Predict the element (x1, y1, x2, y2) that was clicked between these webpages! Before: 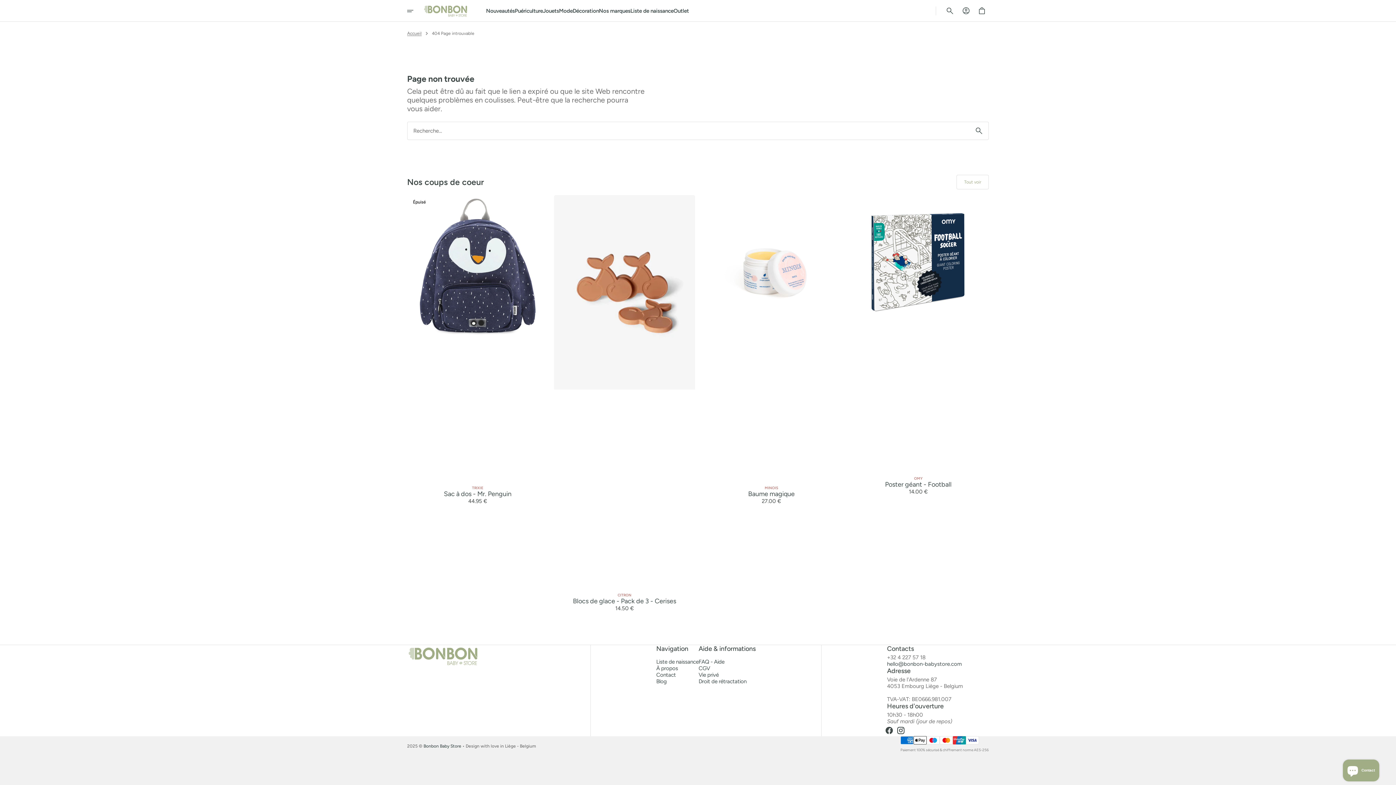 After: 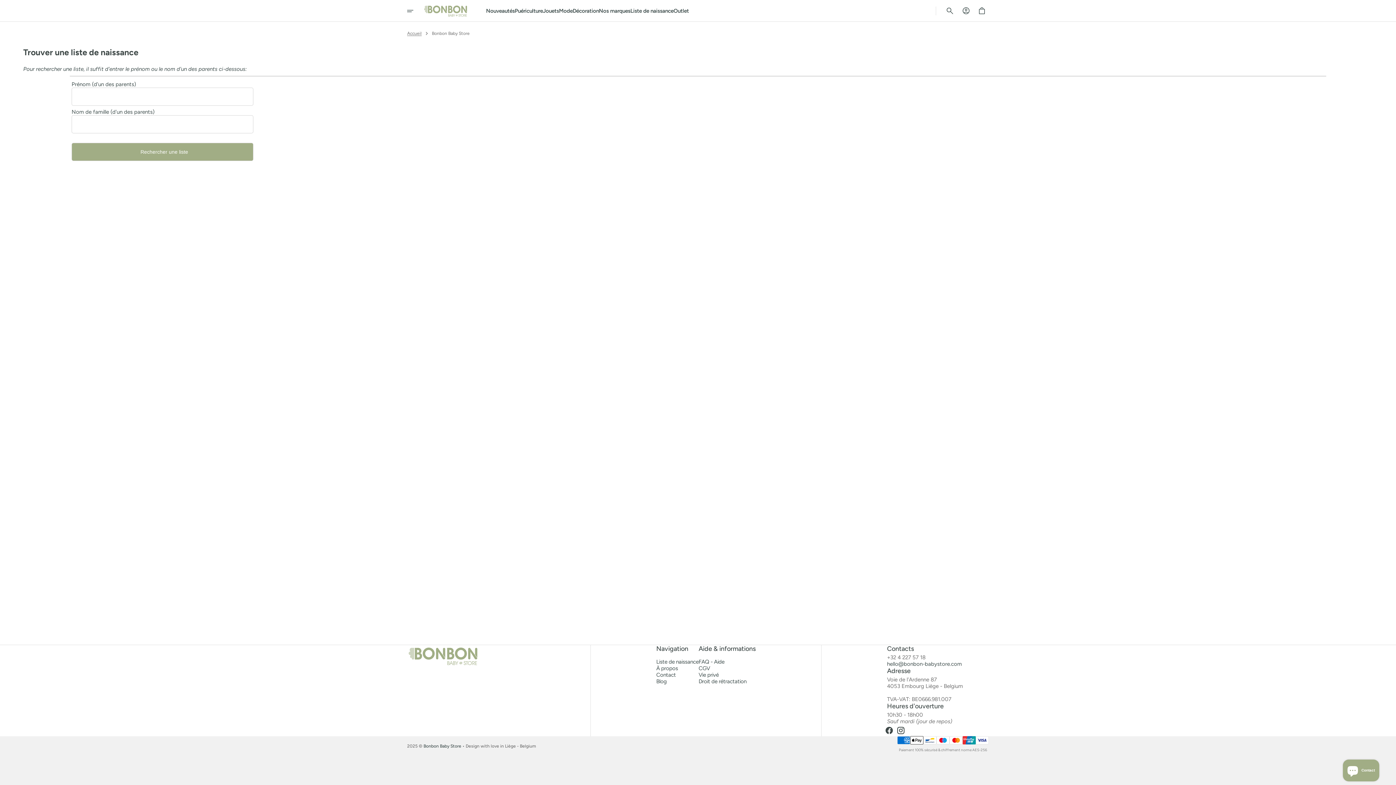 Action: bbox: (656, 658, 698, 665) label: Liste de naissance